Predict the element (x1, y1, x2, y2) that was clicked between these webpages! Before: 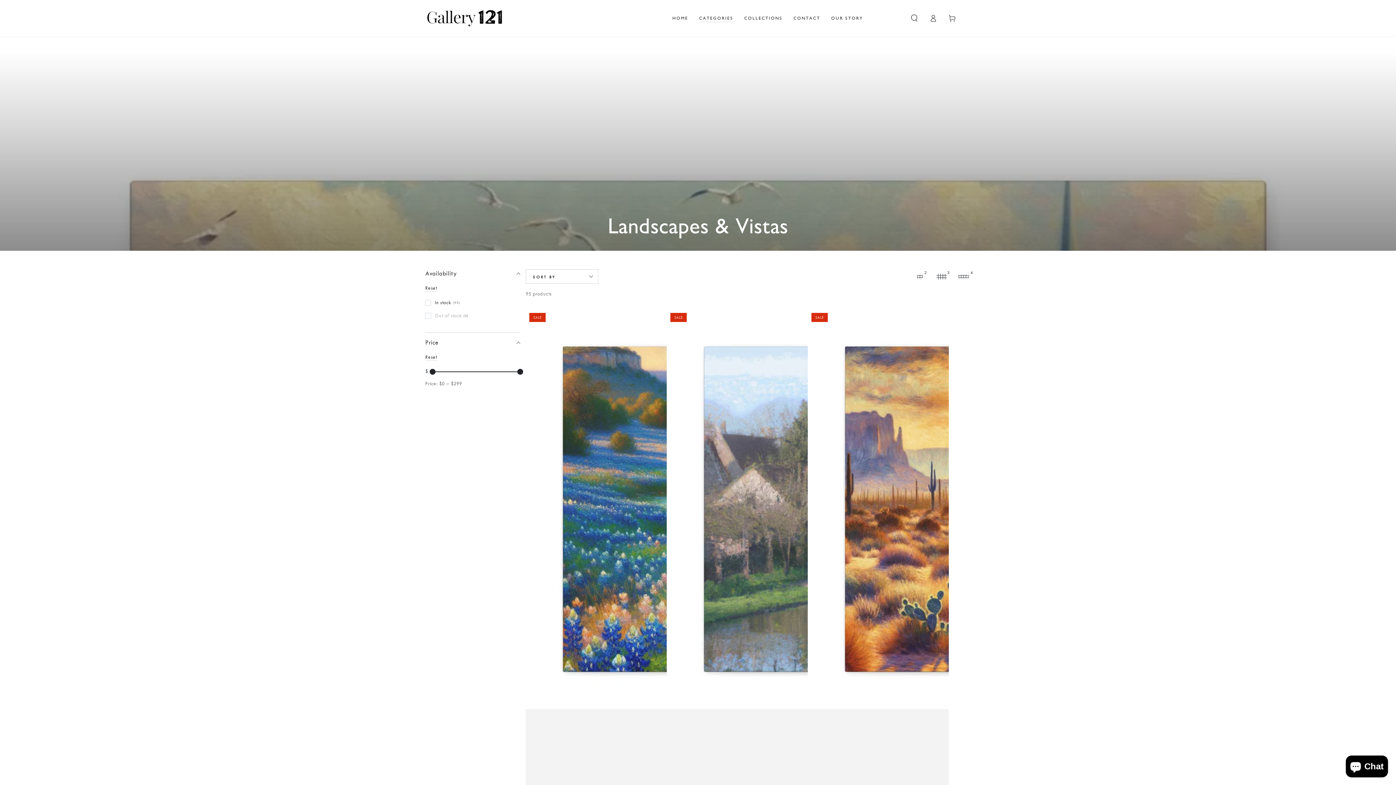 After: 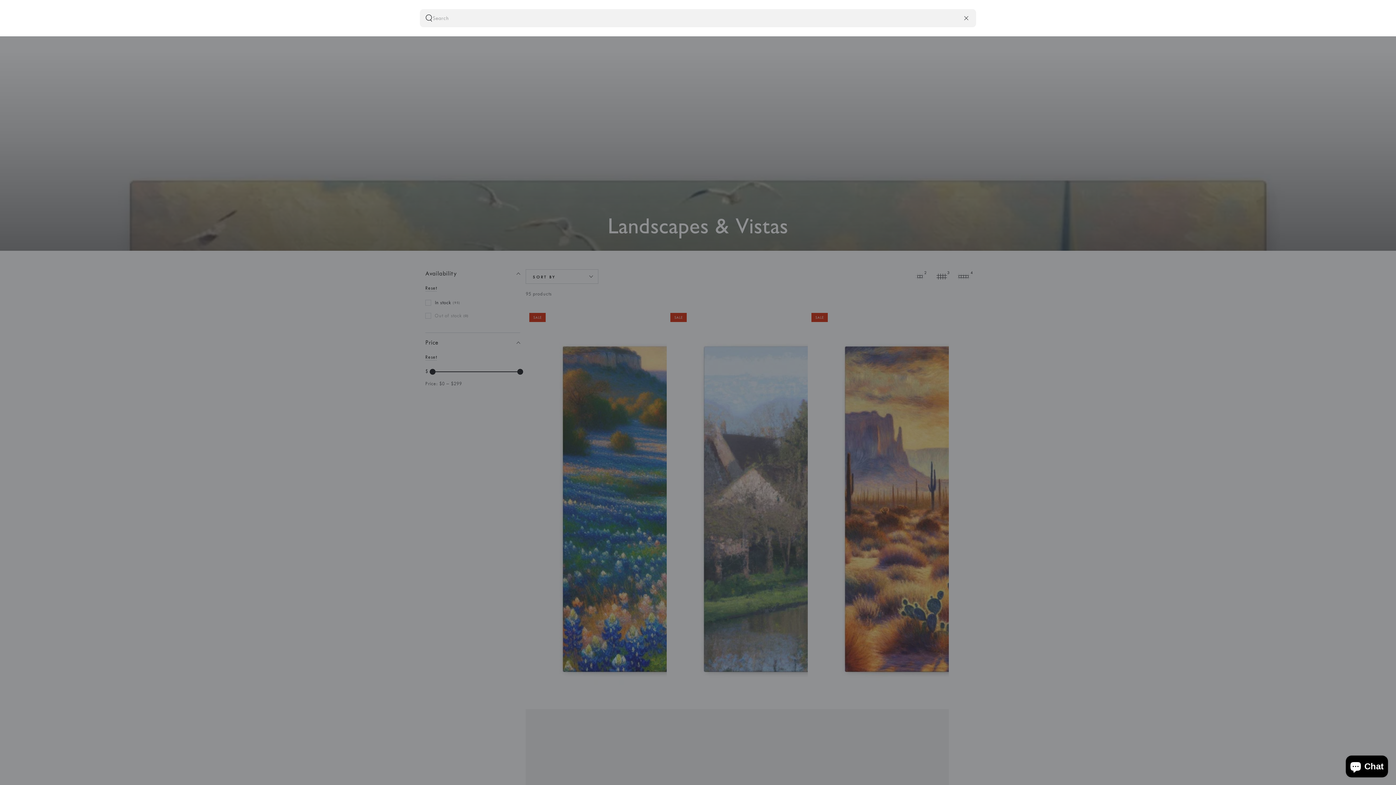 Action: bbox: (905, 10, 924, 26) label: Search our site